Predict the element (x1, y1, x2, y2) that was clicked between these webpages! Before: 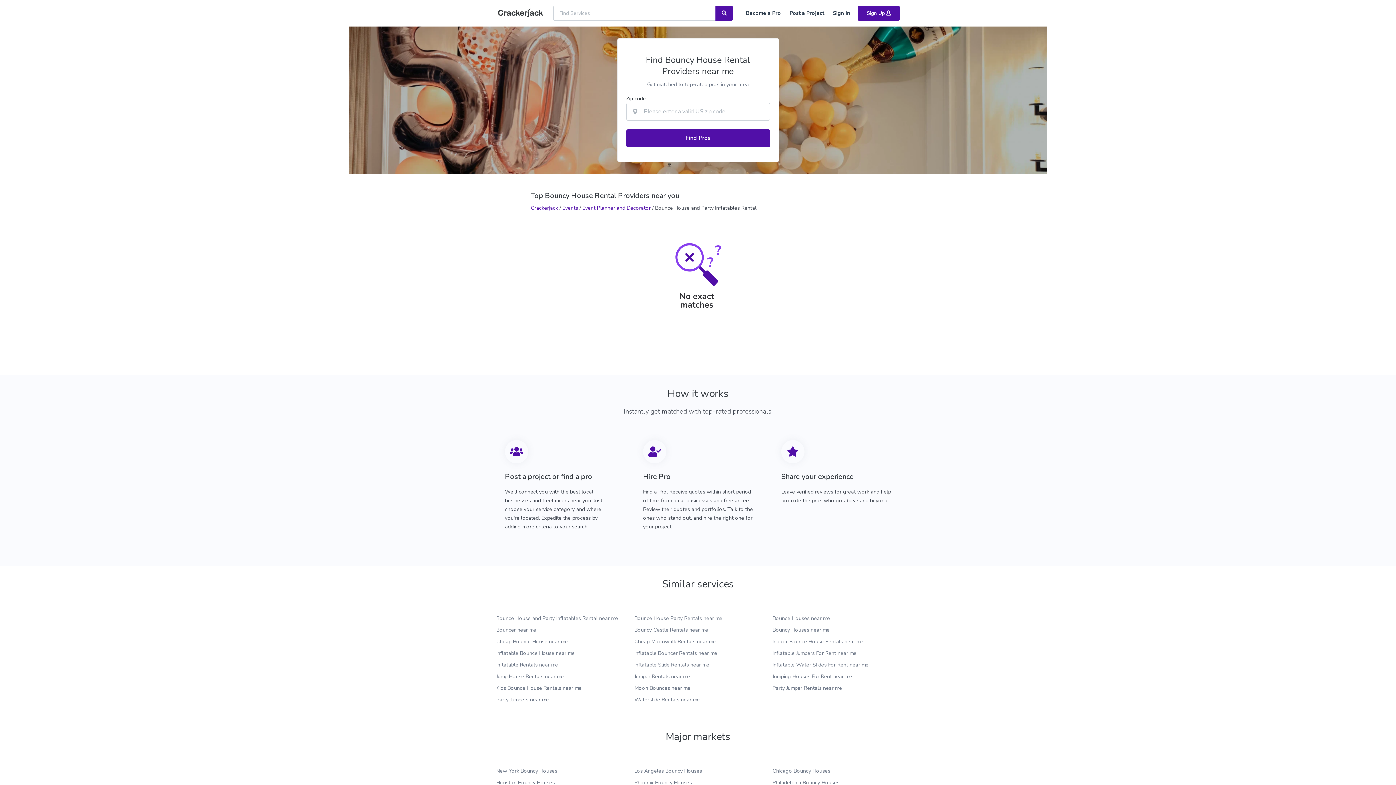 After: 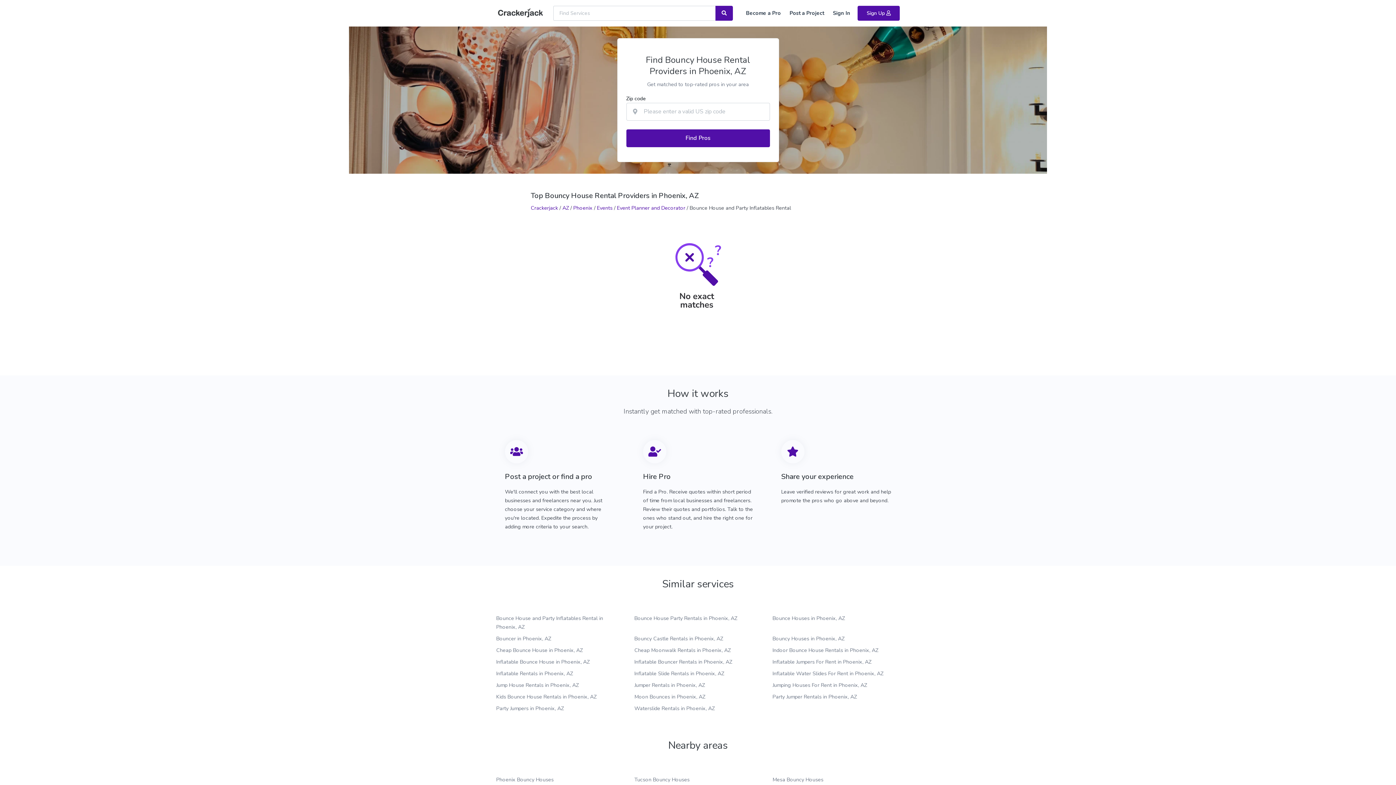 Action: bbox: (634, 779, 691, 786) label: Phoenix Bouncy Houses